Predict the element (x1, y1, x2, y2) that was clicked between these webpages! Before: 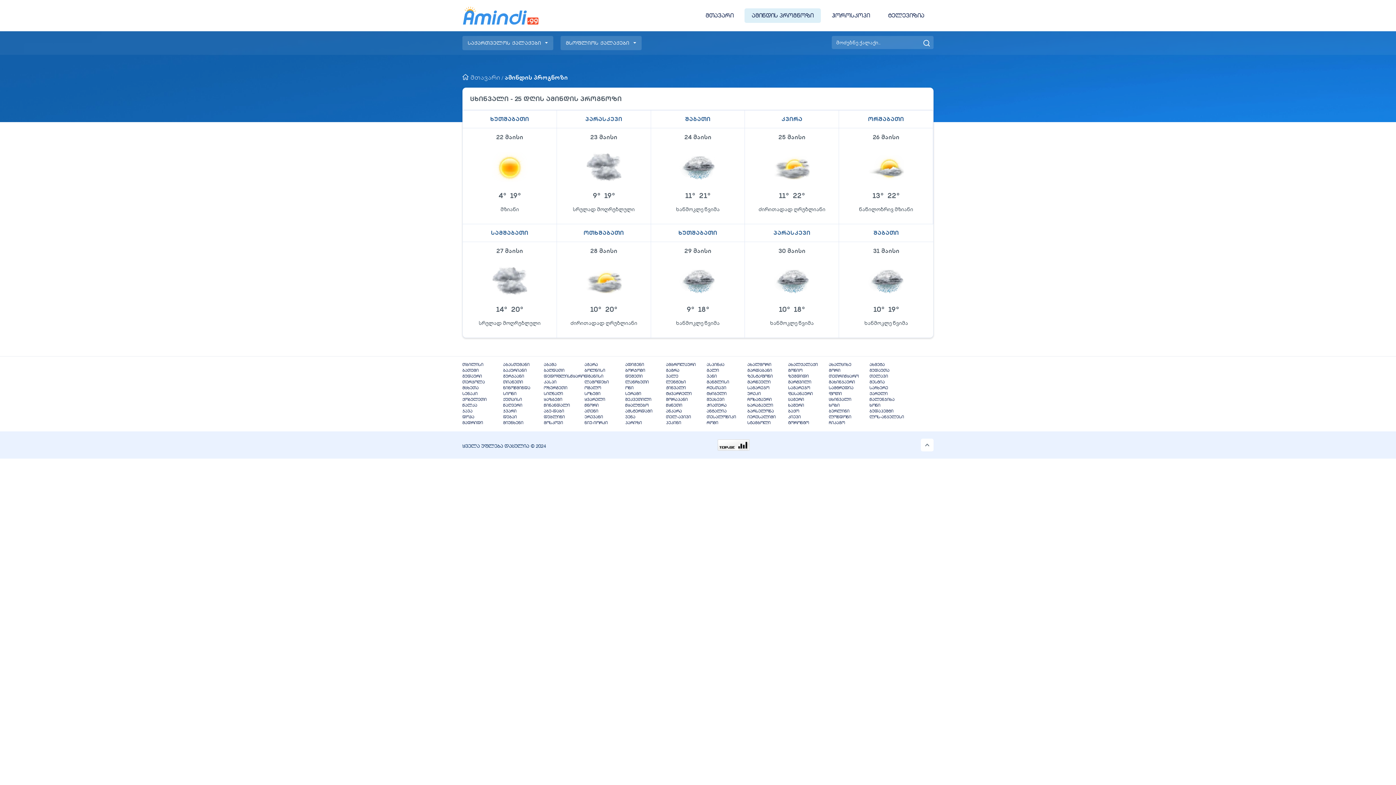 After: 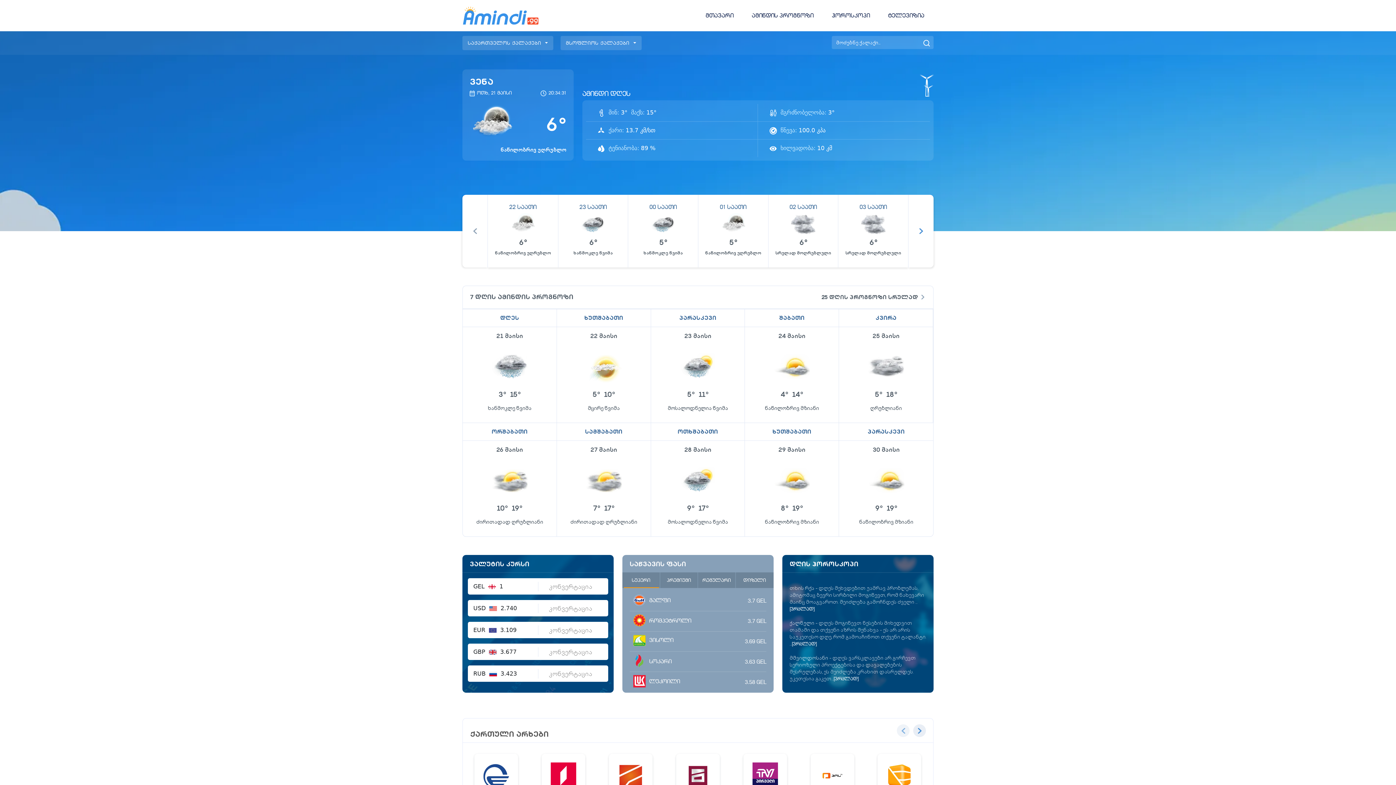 Action: label: ვენა bbox: (625, 414, 666, 420)